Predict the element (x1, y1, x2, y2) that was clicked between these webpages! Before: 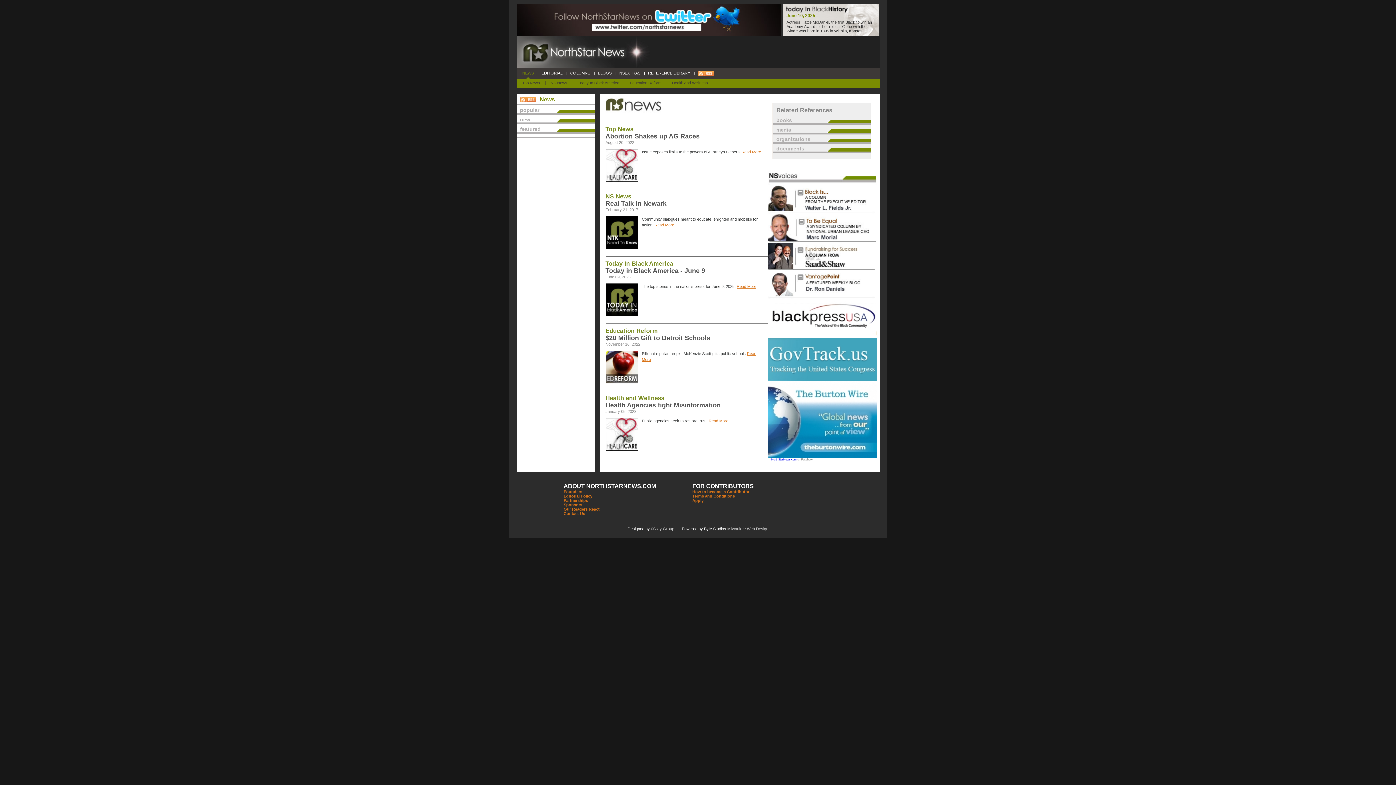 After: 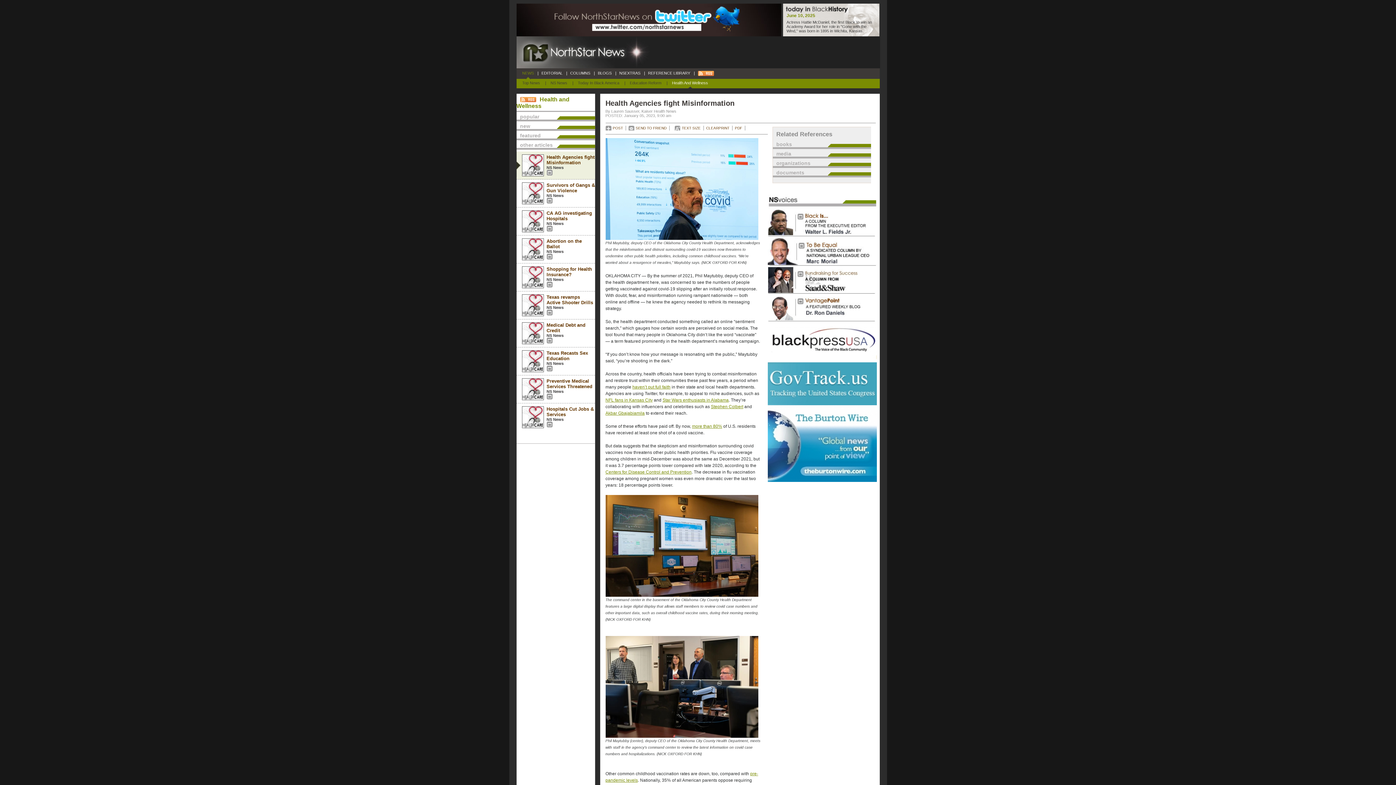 Action: label: Read More bbox: (708, 418, 728, 423)